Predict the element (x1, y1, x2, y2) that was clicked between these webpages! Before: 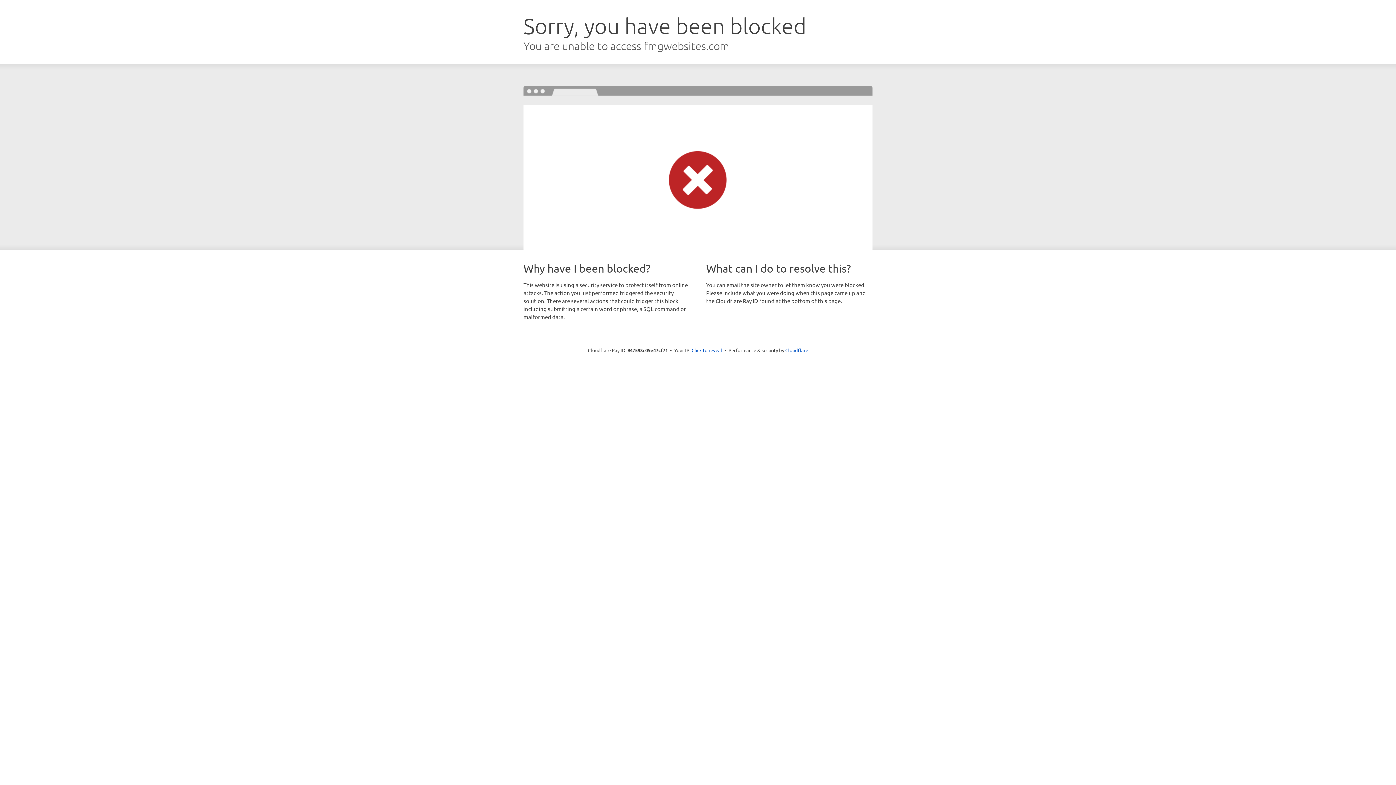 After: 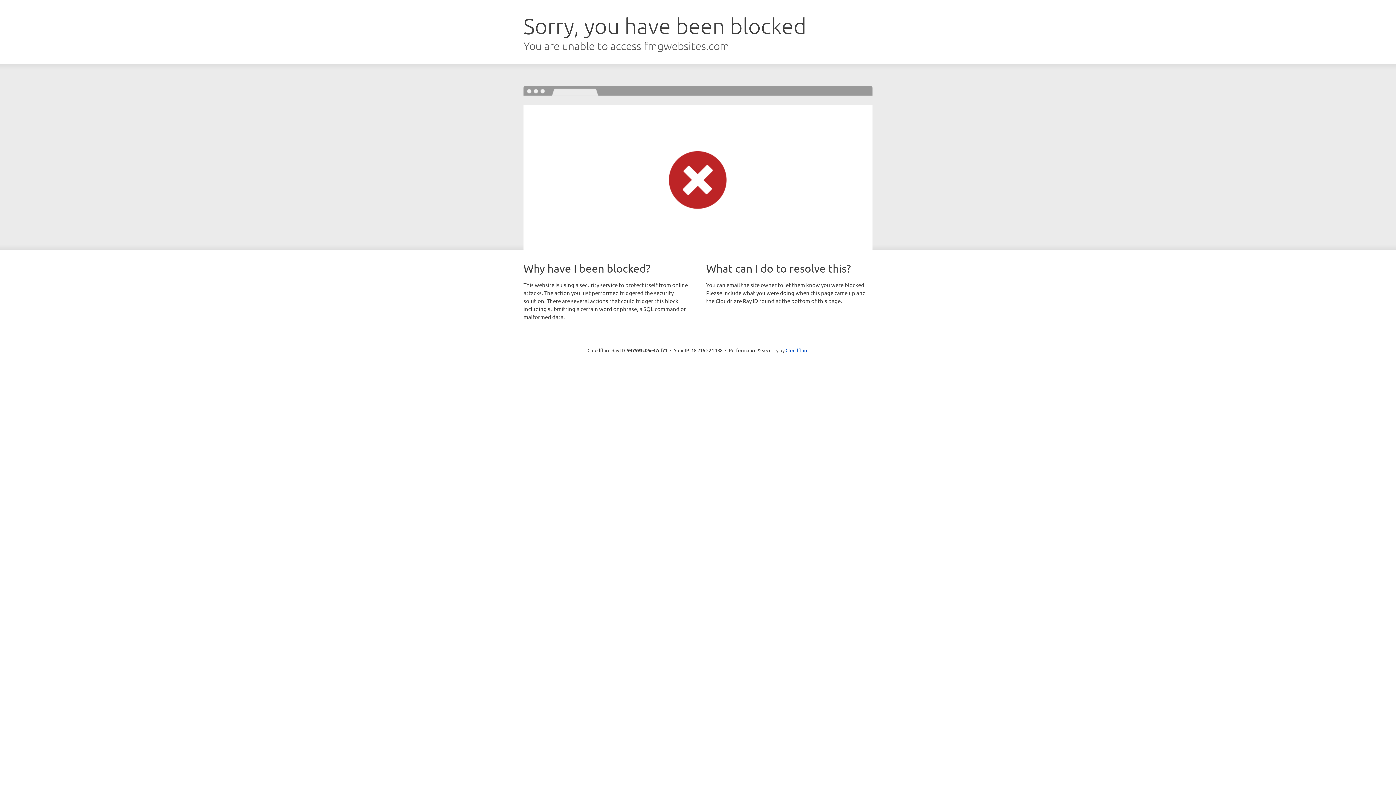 Action: bbox: (691, 346, 722, 353) label: Click to reveal